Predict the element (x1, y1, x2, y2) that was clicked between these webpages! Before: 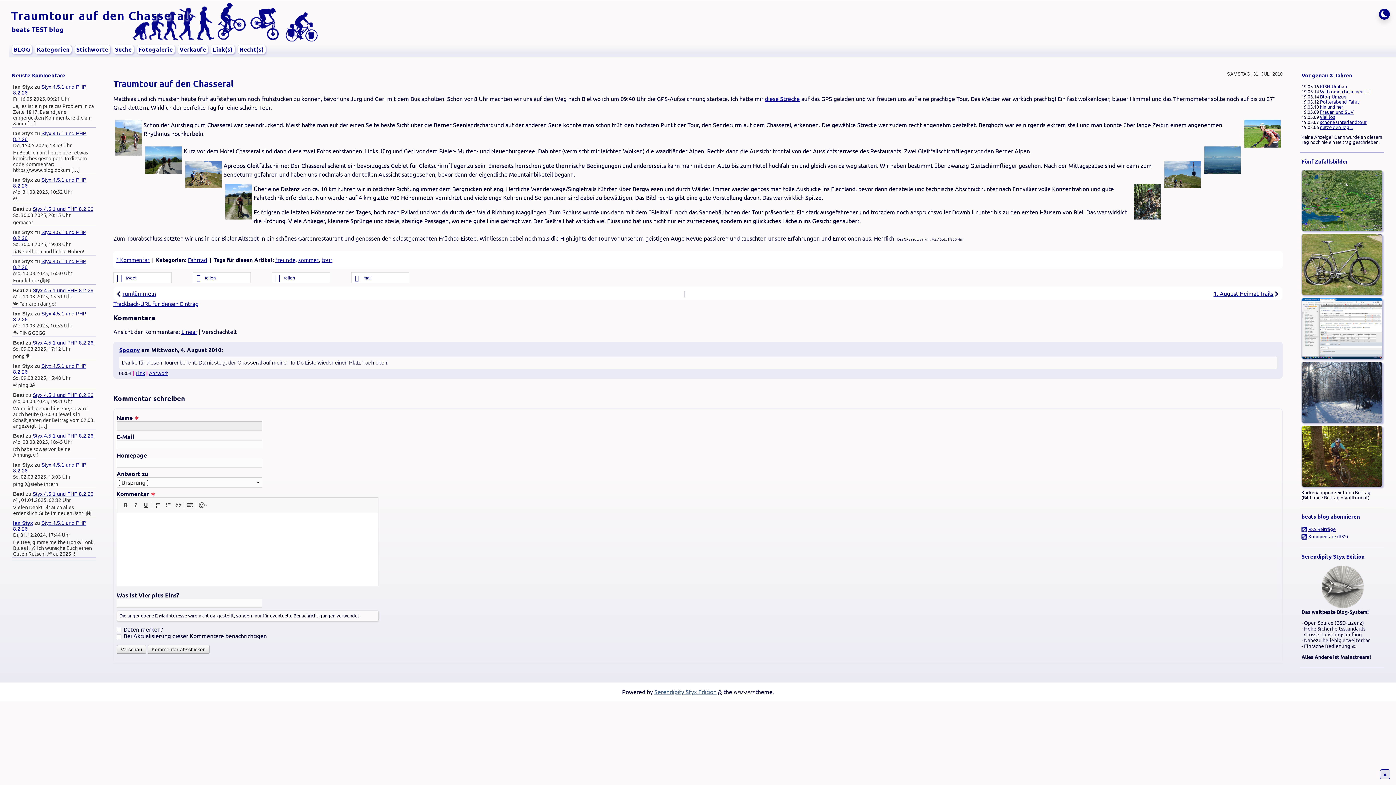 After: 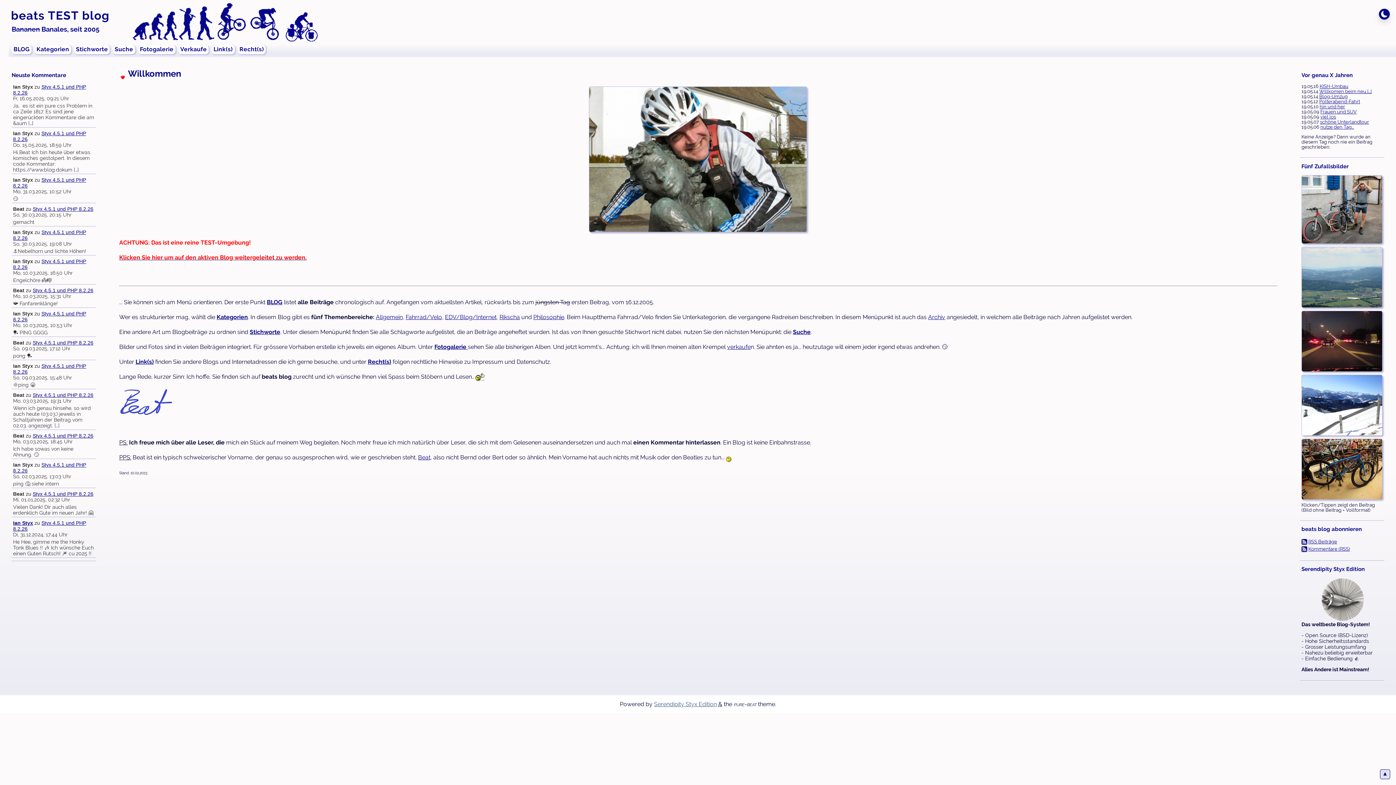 Action: bbox: (11, 25, 63, 33) label: beats TEST blog